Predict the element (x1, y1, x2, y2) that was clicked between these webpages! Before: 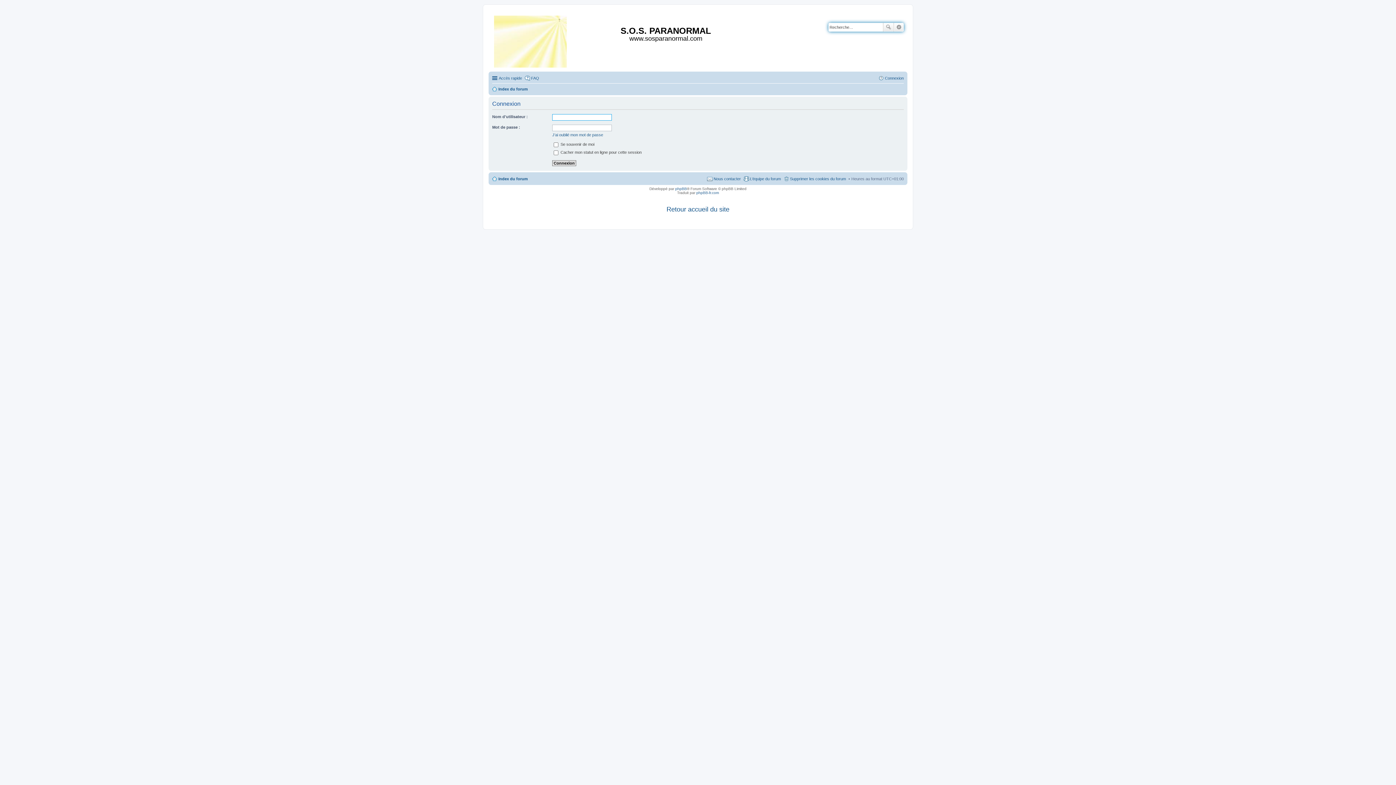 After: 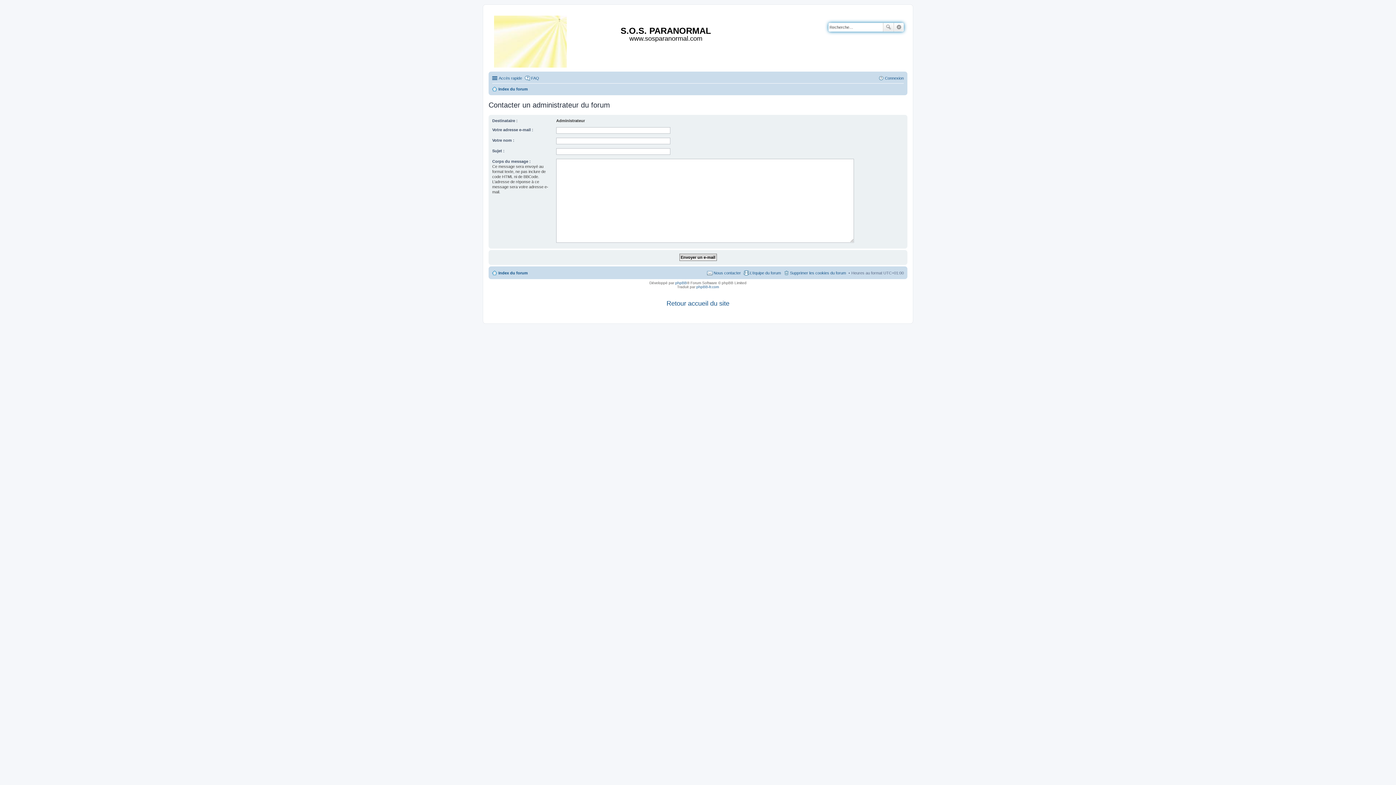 Action: label: Nous contacter bbox: (707, 174, 741, 183)